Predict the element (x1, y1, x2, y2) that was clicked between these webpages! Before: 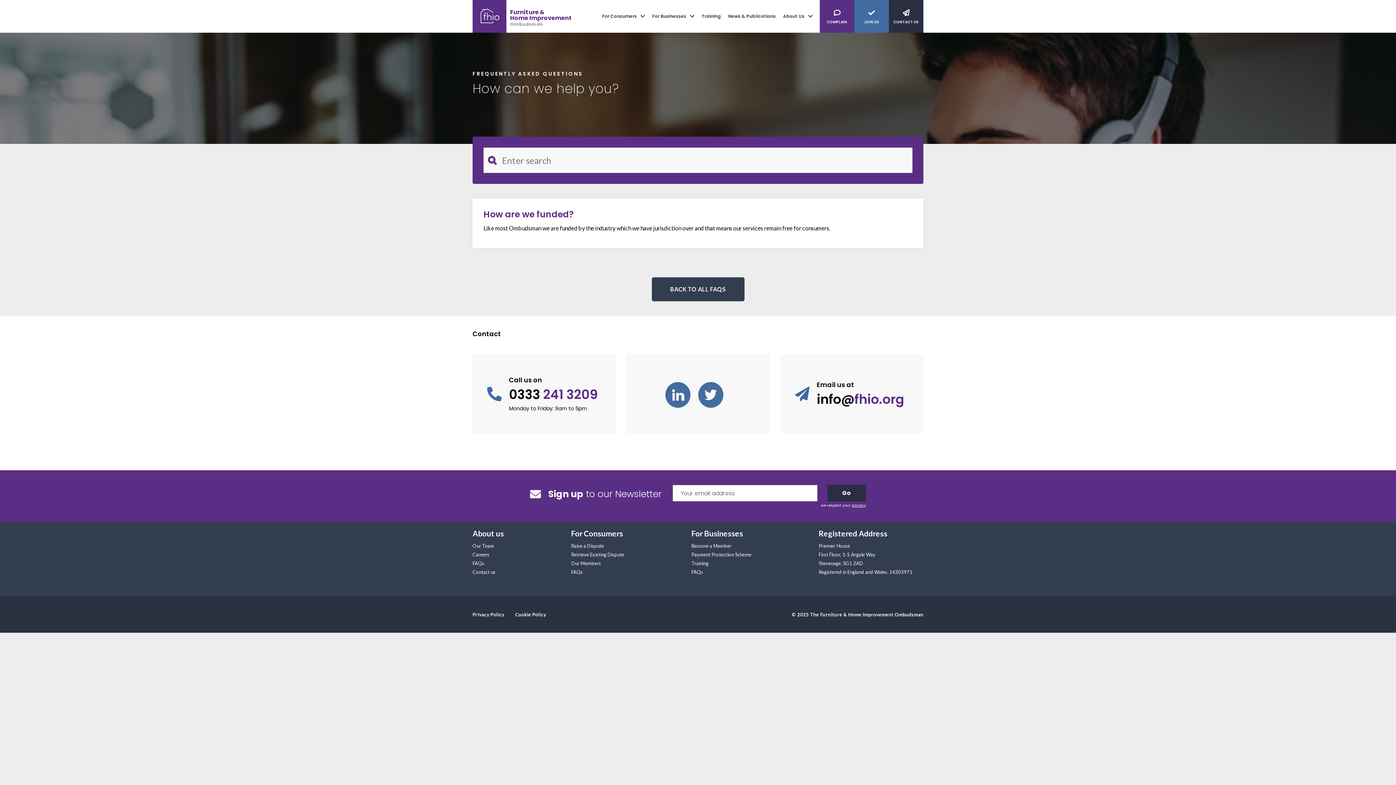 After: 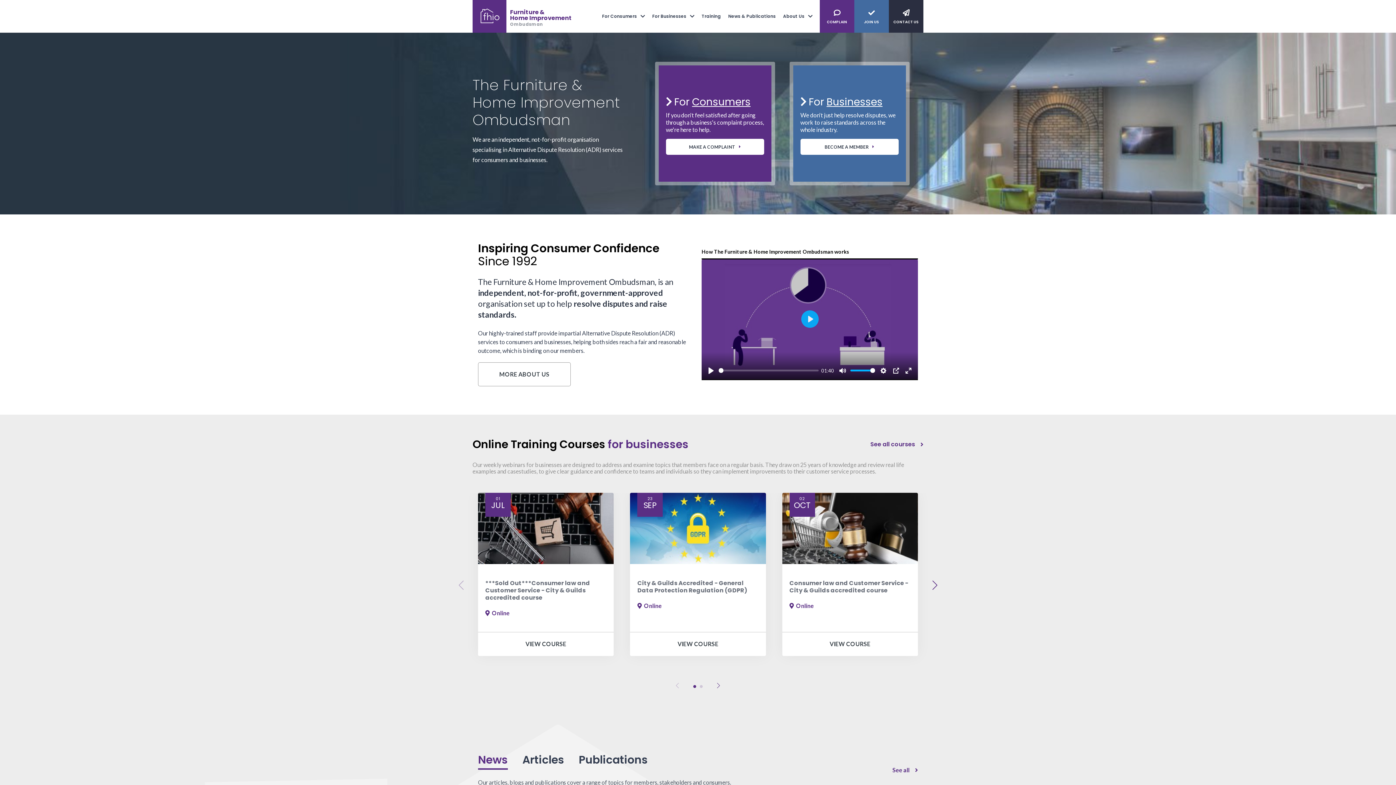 Action: bbox: (472, 0, 572, 32) label: Furniture &
Home Improvement
Ombudsman